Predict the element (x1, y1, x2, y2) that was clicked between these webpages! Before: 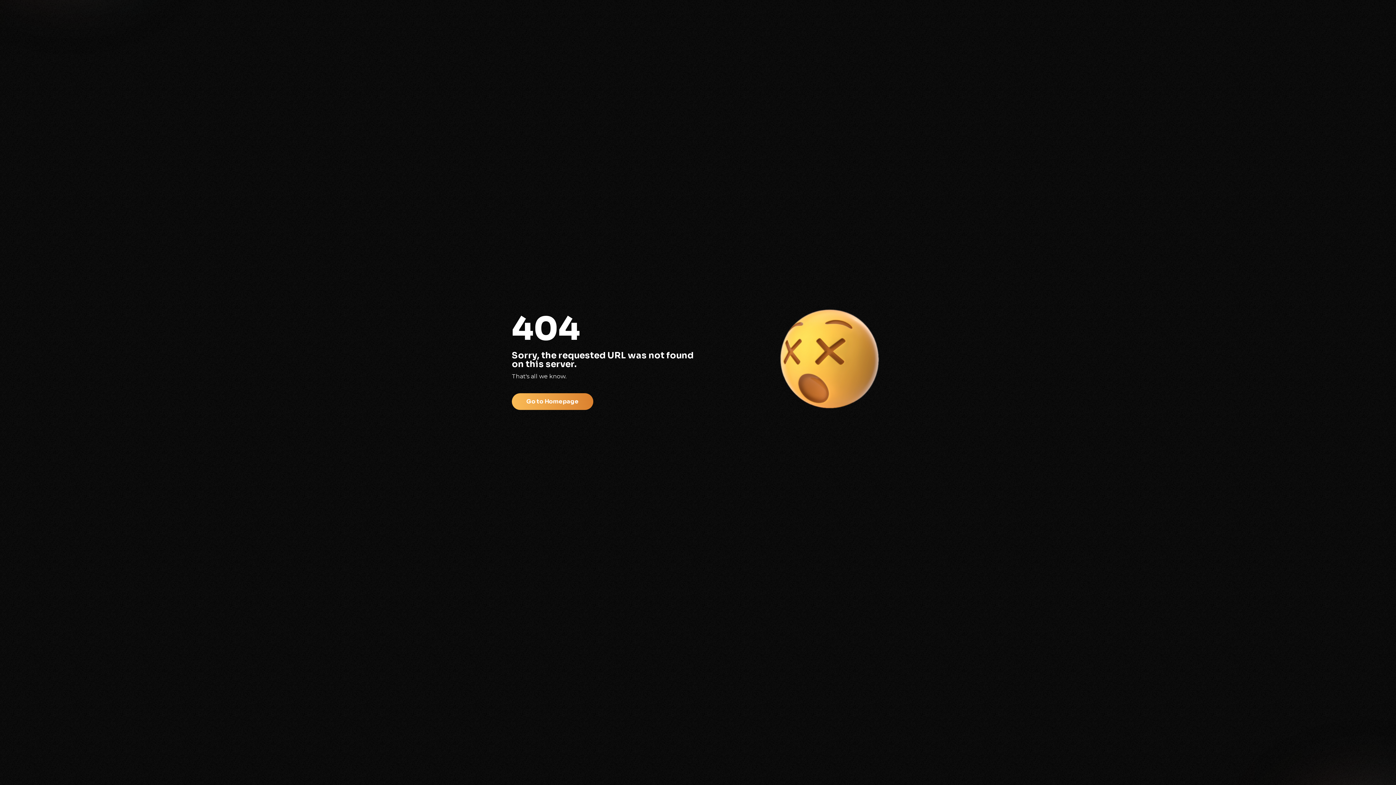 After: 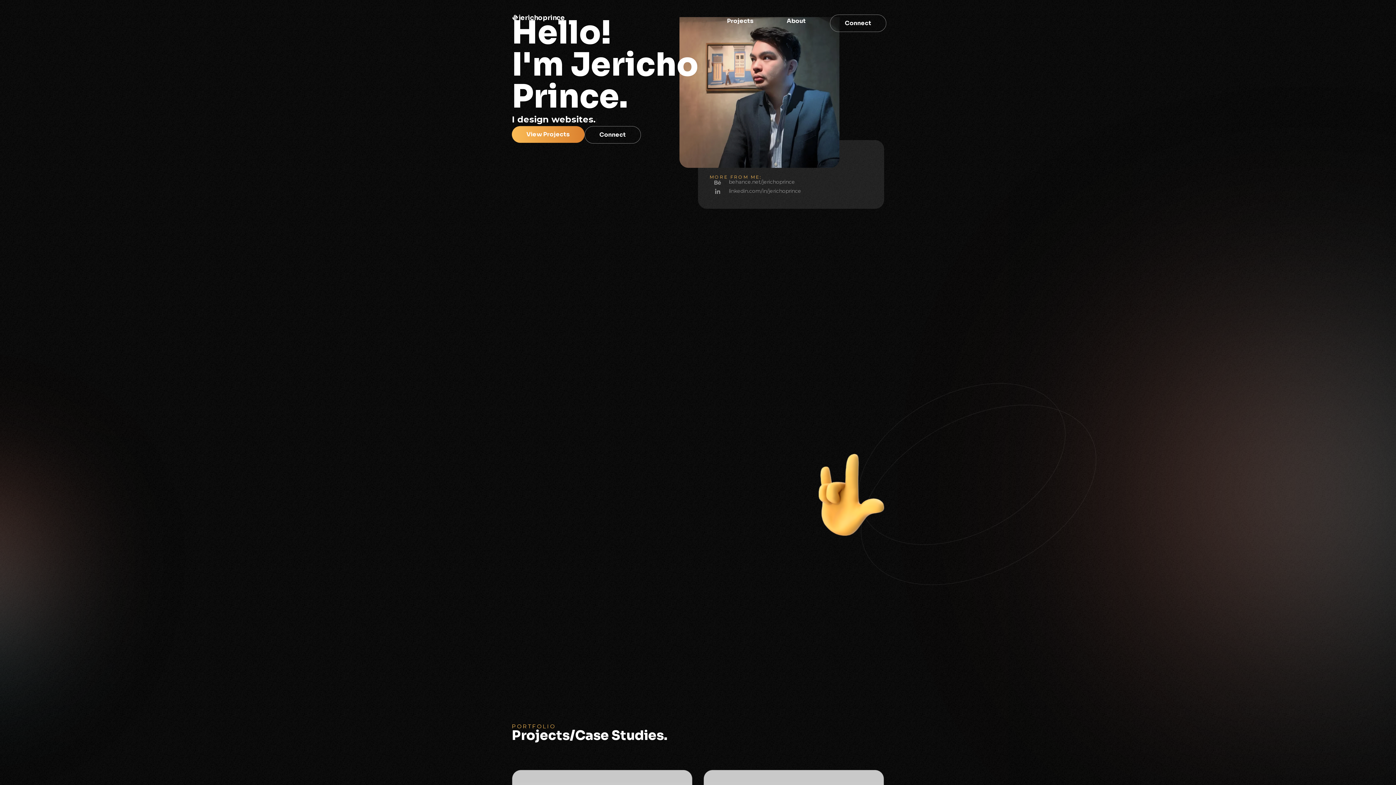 Action: bbox: (512, 393, 593, 410) label: Go to Homepage